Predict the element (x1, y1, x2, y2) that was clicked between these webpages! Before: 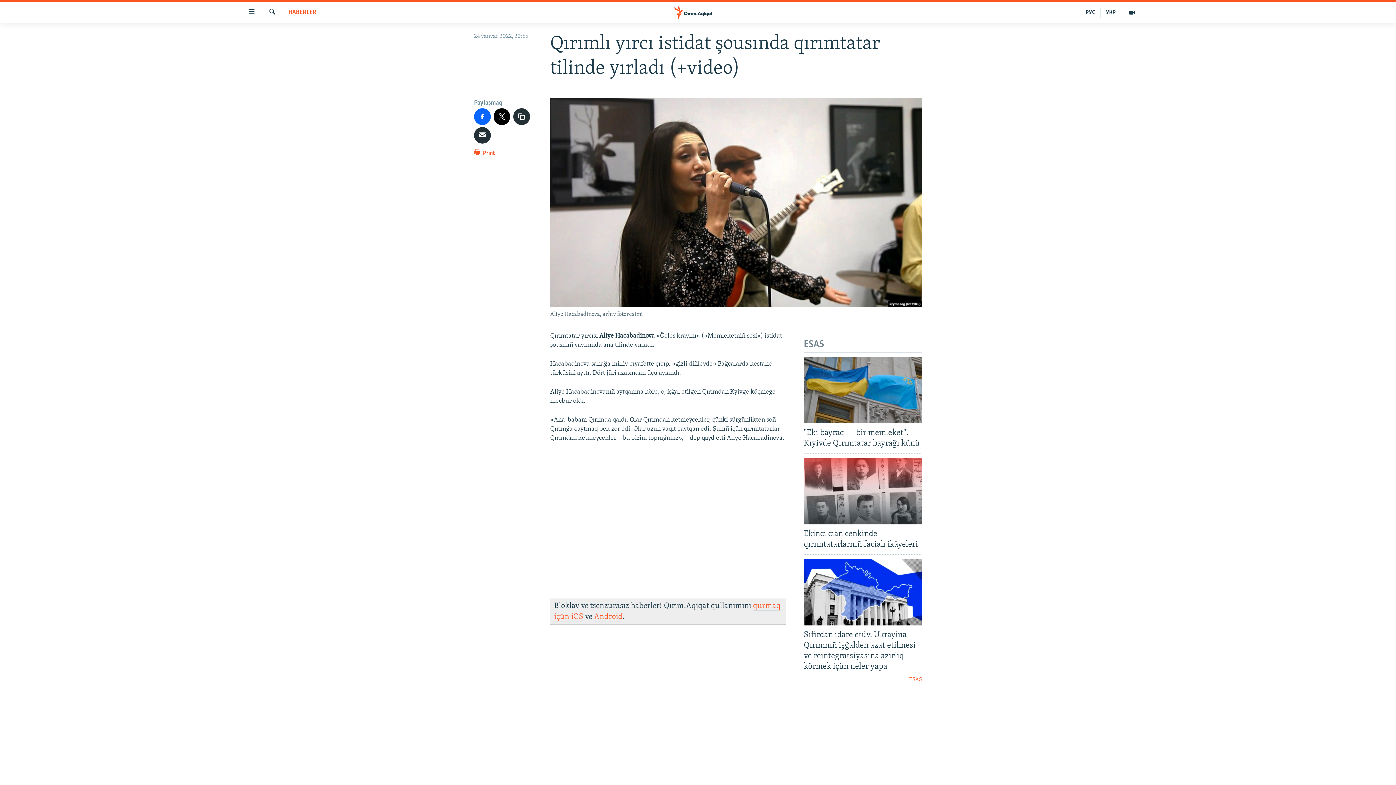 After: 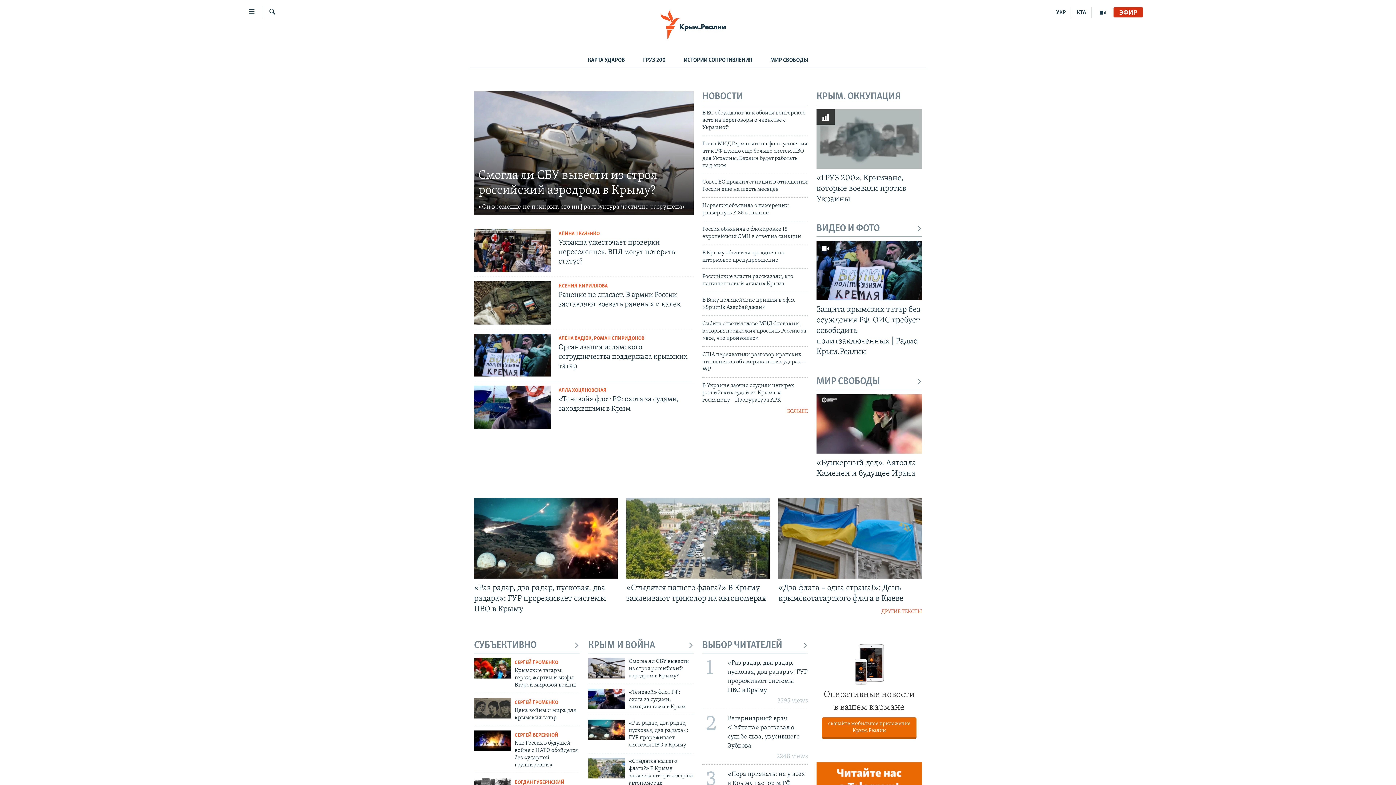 Action: bbox: (1080, 7, 1101, 17) label: РУС